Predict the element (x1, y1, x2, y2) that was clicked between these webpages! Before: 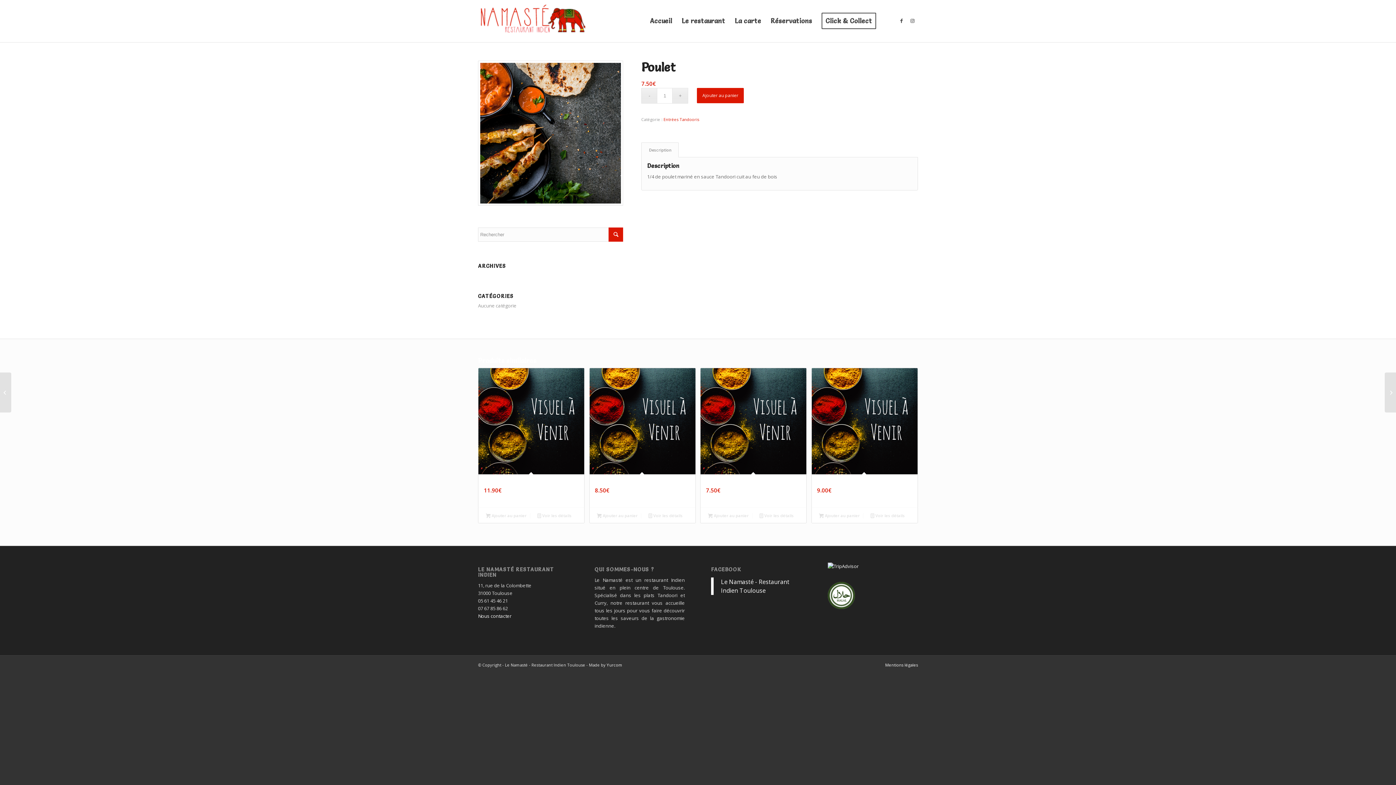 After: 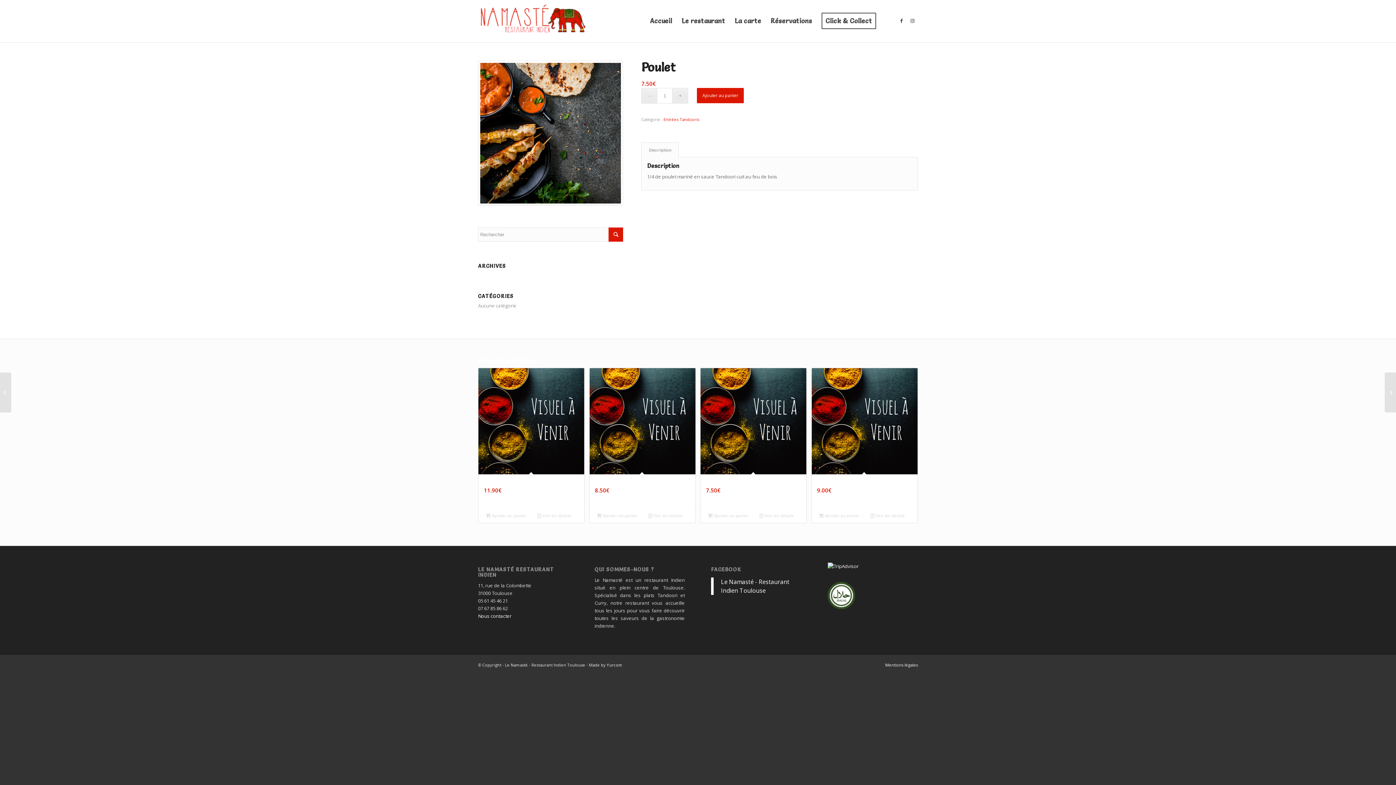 Action: label: Description bbox: (641, 142, 679, 157)